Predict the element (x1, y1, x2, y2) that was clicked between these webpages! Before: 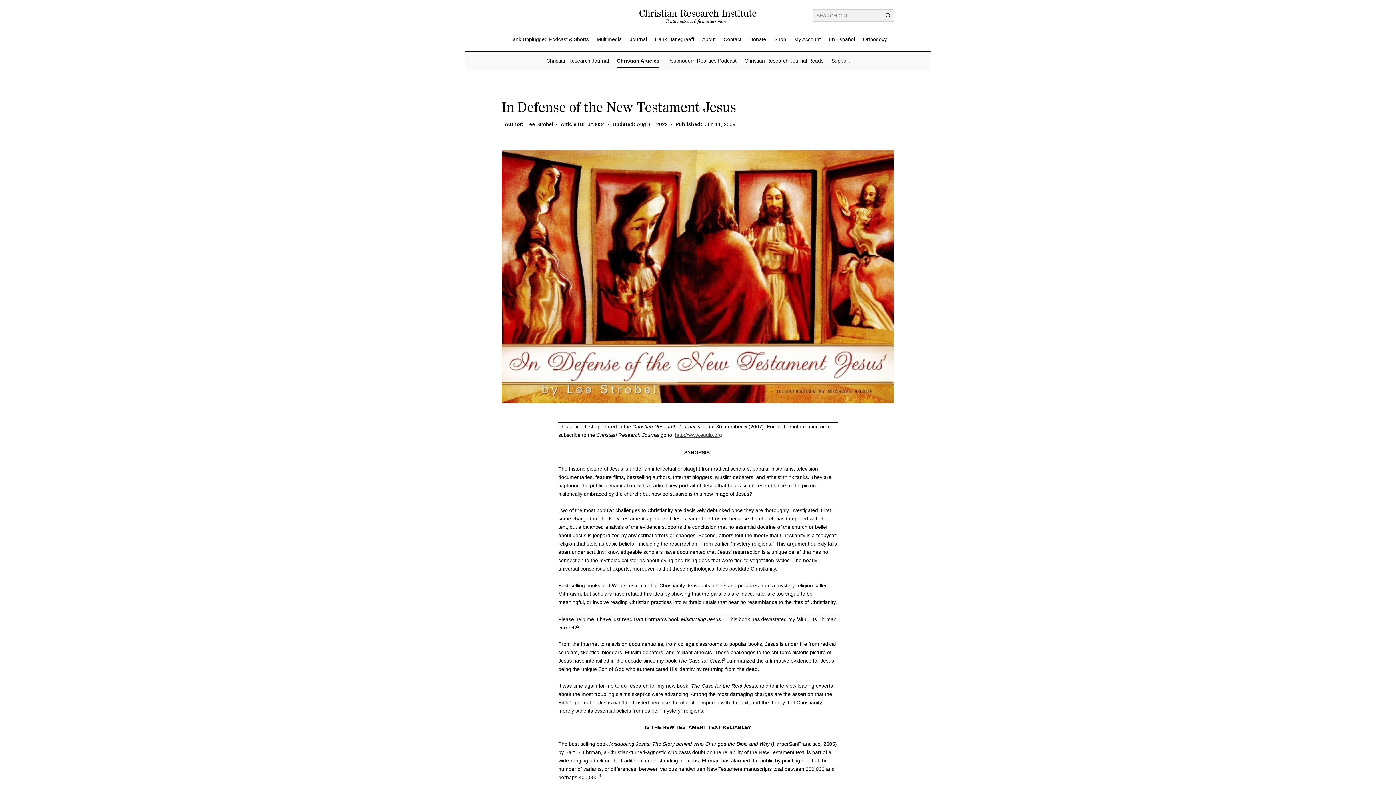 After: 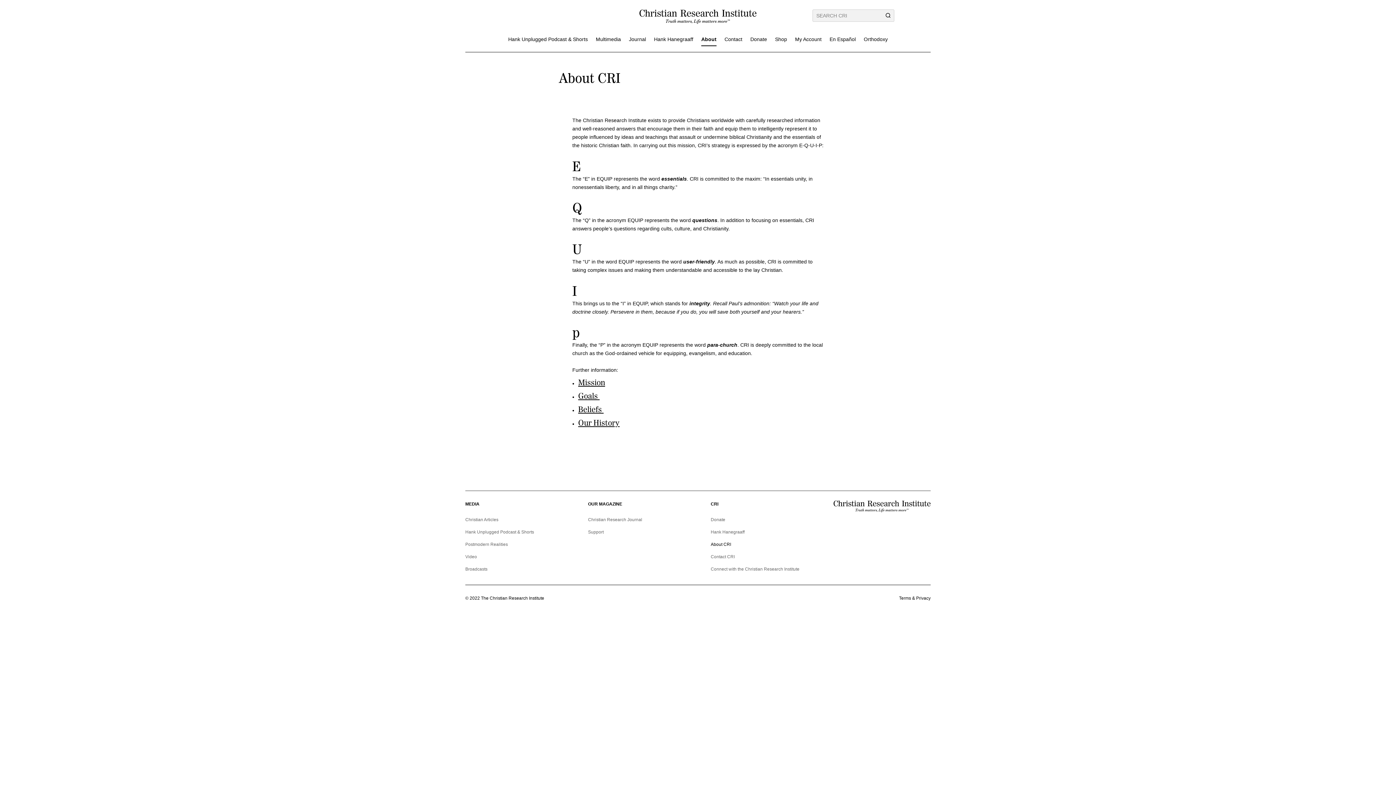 Action: label: About bbox: (702, 36, 715, 45)